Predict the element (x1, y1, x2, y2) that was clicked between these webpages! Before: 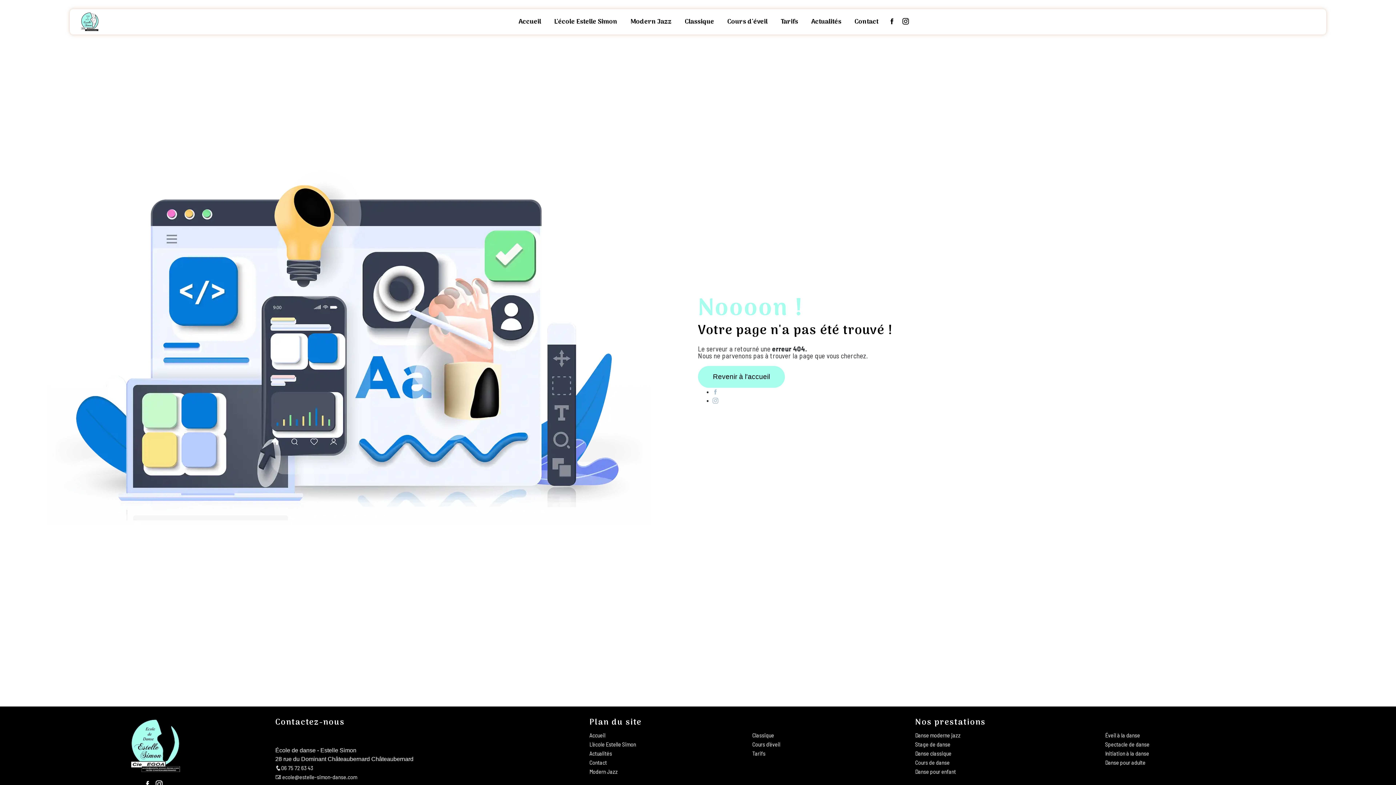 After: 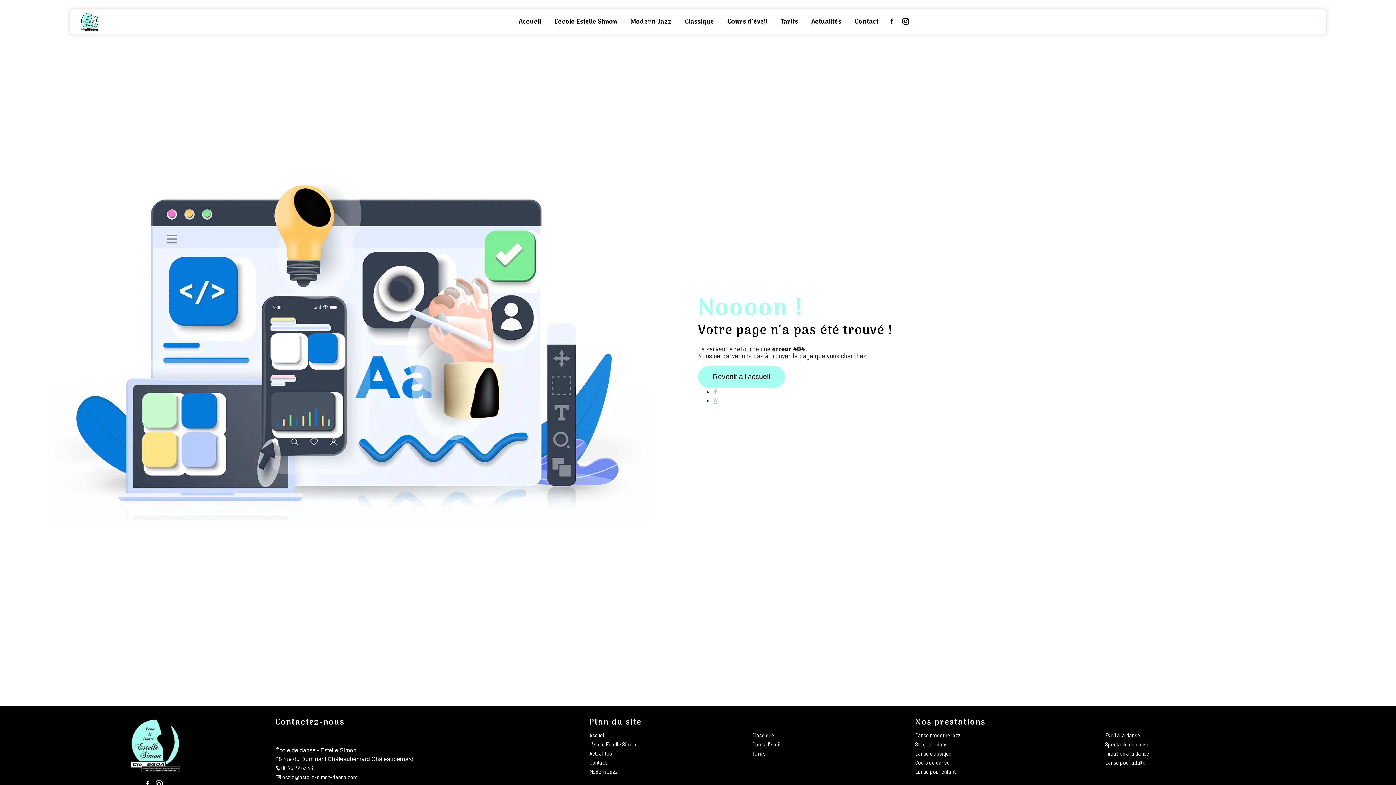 Action: bbox: (902, 16, 909, 26)